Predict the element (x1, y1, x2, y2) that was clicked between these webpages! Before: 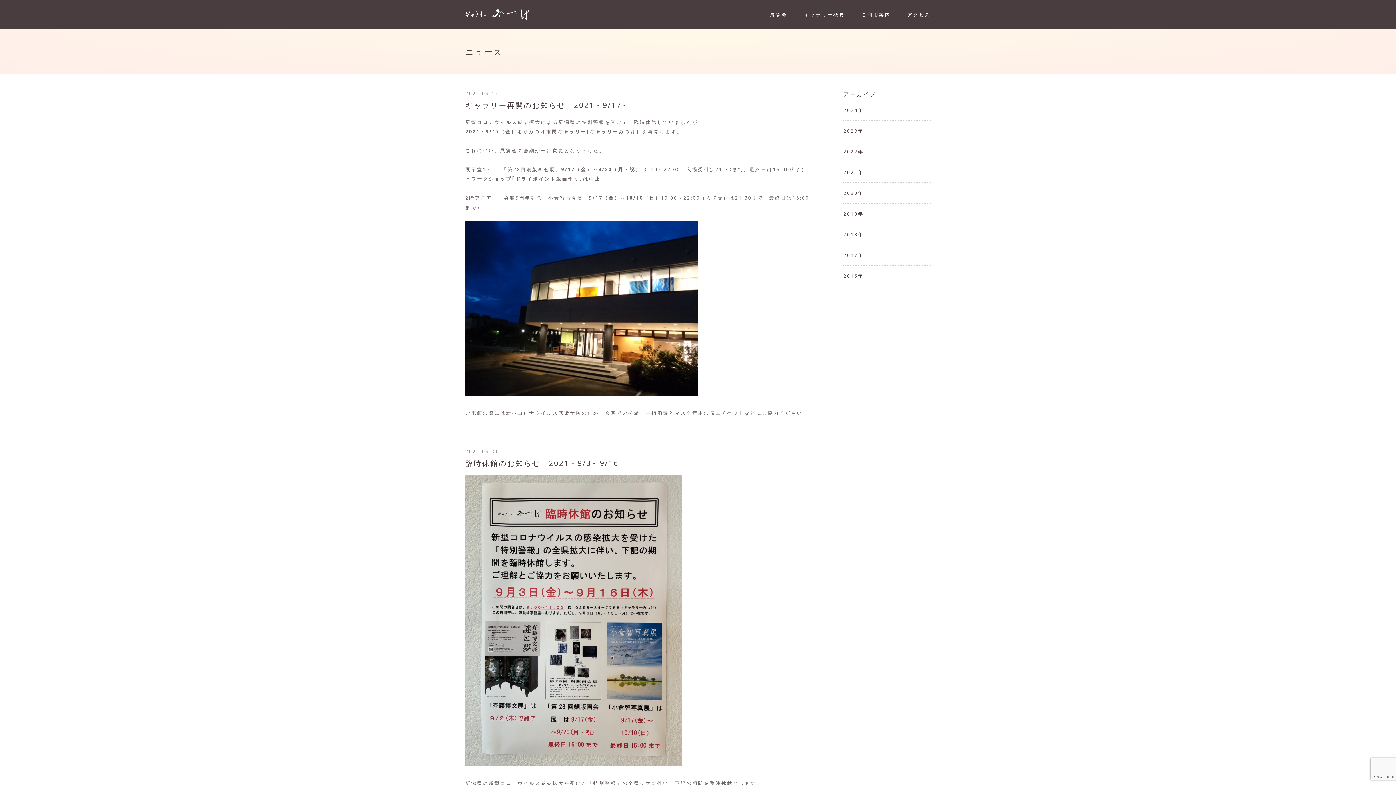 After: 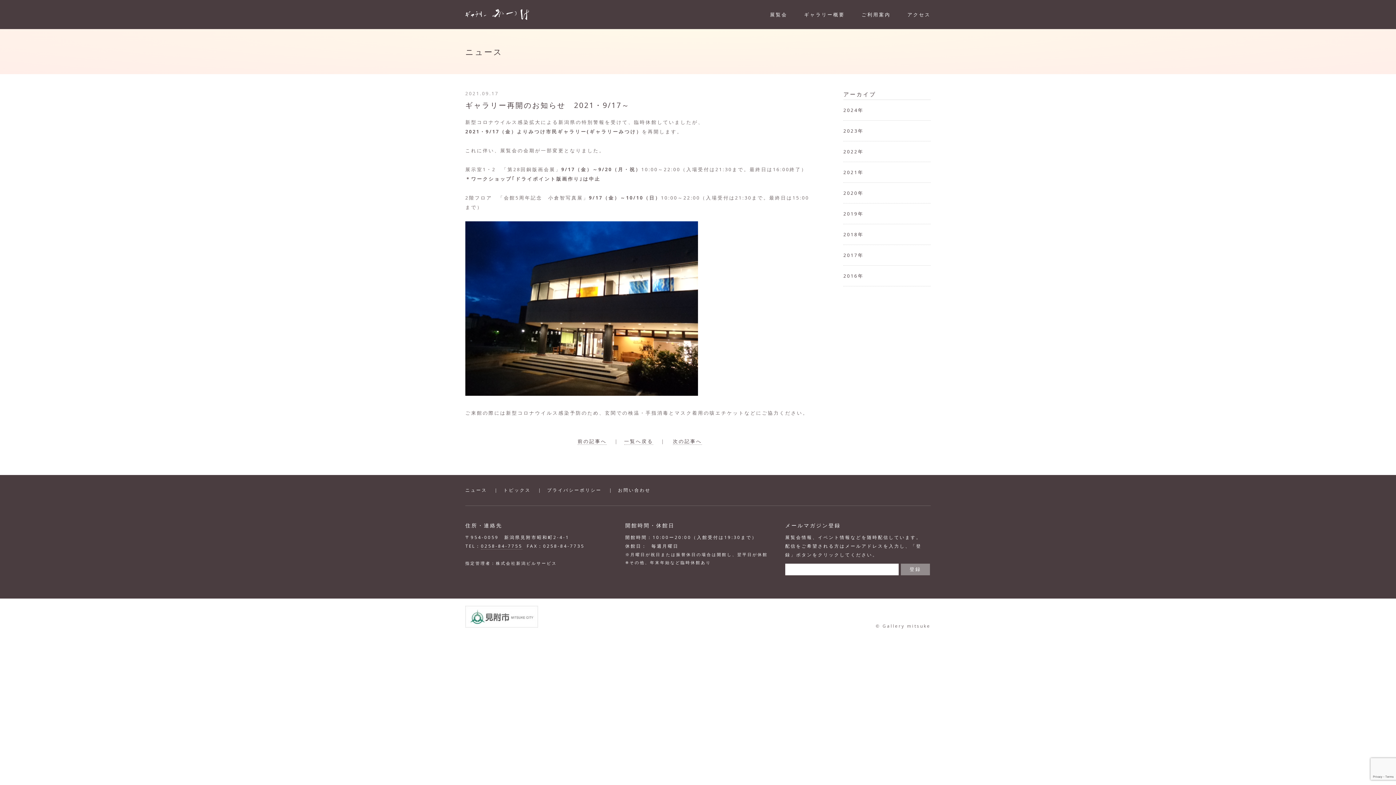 Action: bbox: (465, 100, 630, 110) label: ギャラリー再開のお知らせ　2021・9/17～